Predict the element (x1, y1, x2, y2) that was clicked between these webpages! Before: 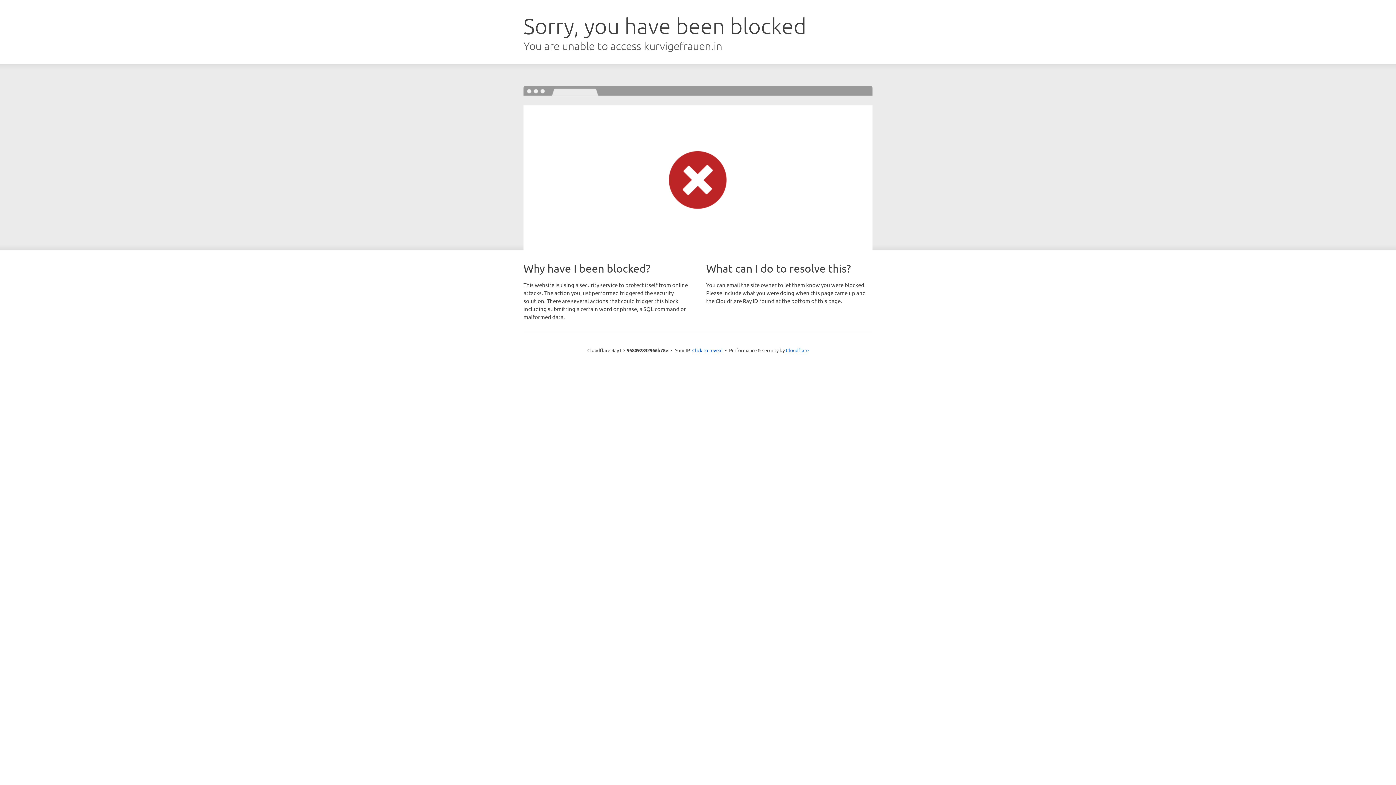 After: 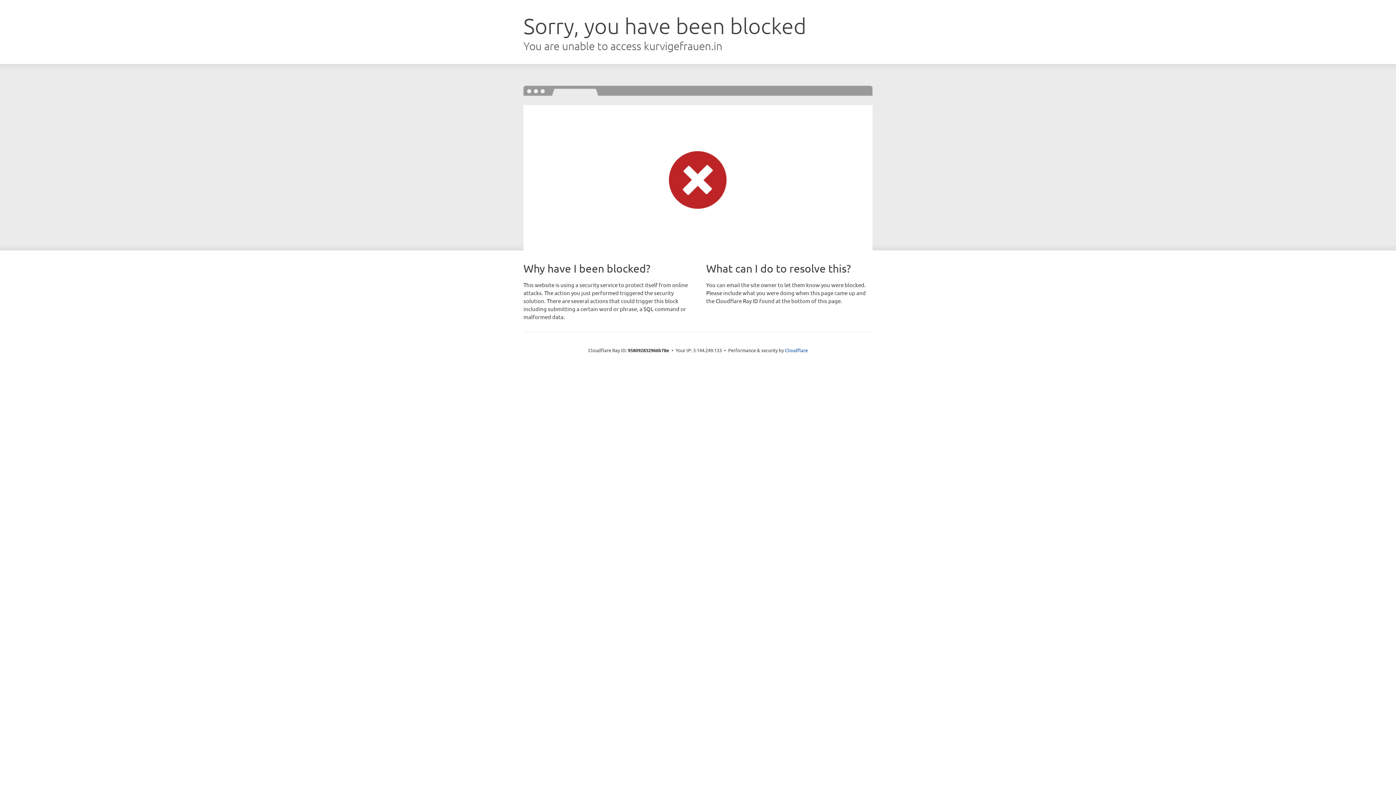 Action: bbox: (692, 346, 722, 353) label: Click to reveal